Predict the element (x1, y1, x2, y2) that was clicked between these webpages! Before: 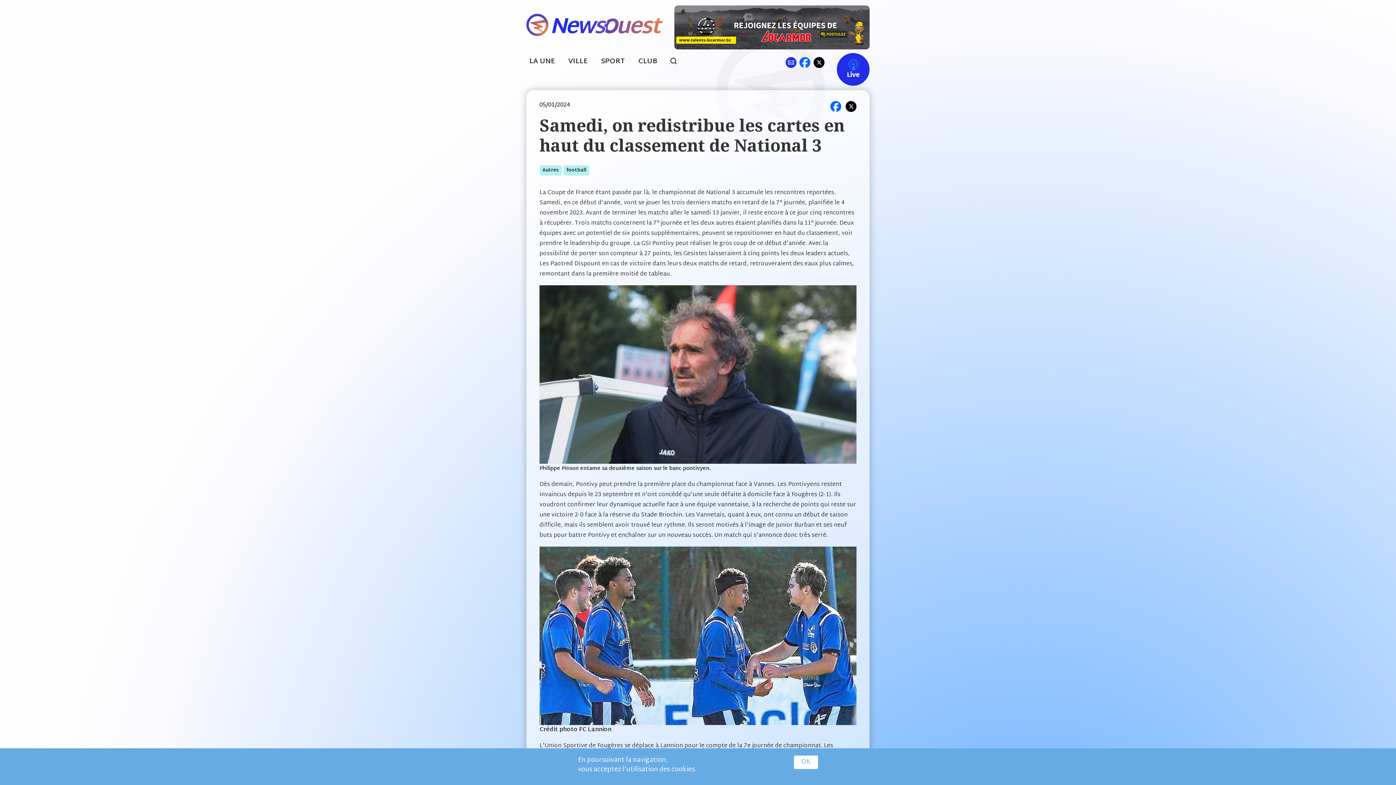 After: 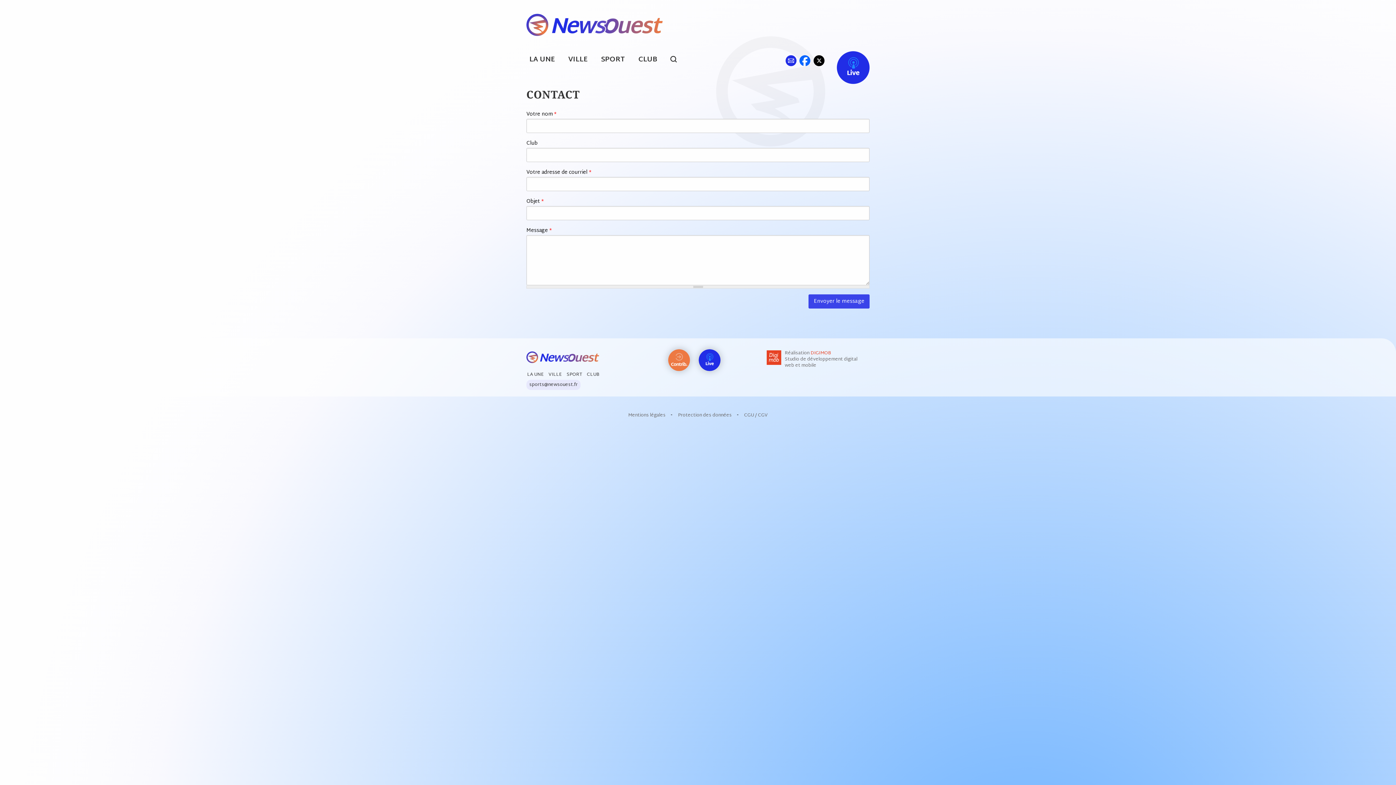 Action: label: ml bbox: (784, 53, 797, 72)